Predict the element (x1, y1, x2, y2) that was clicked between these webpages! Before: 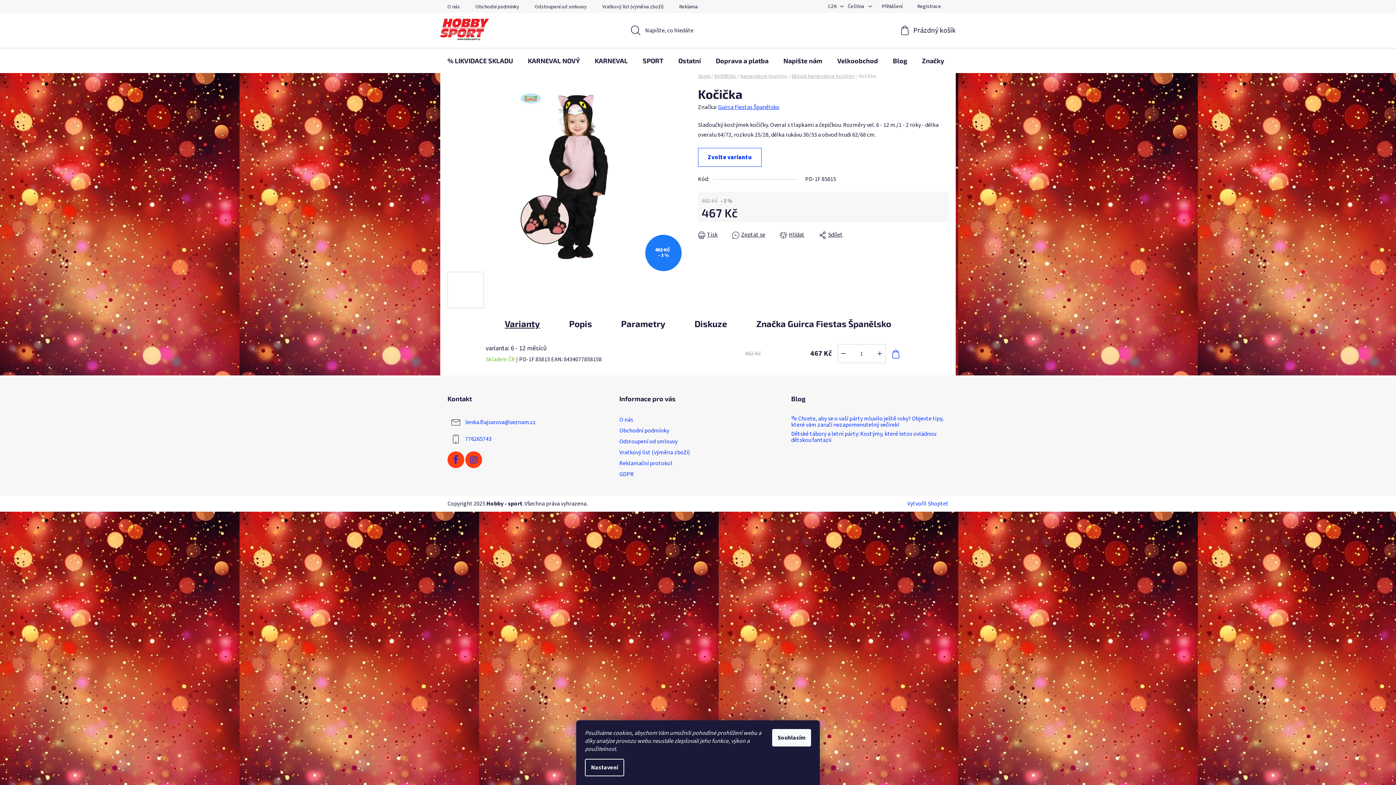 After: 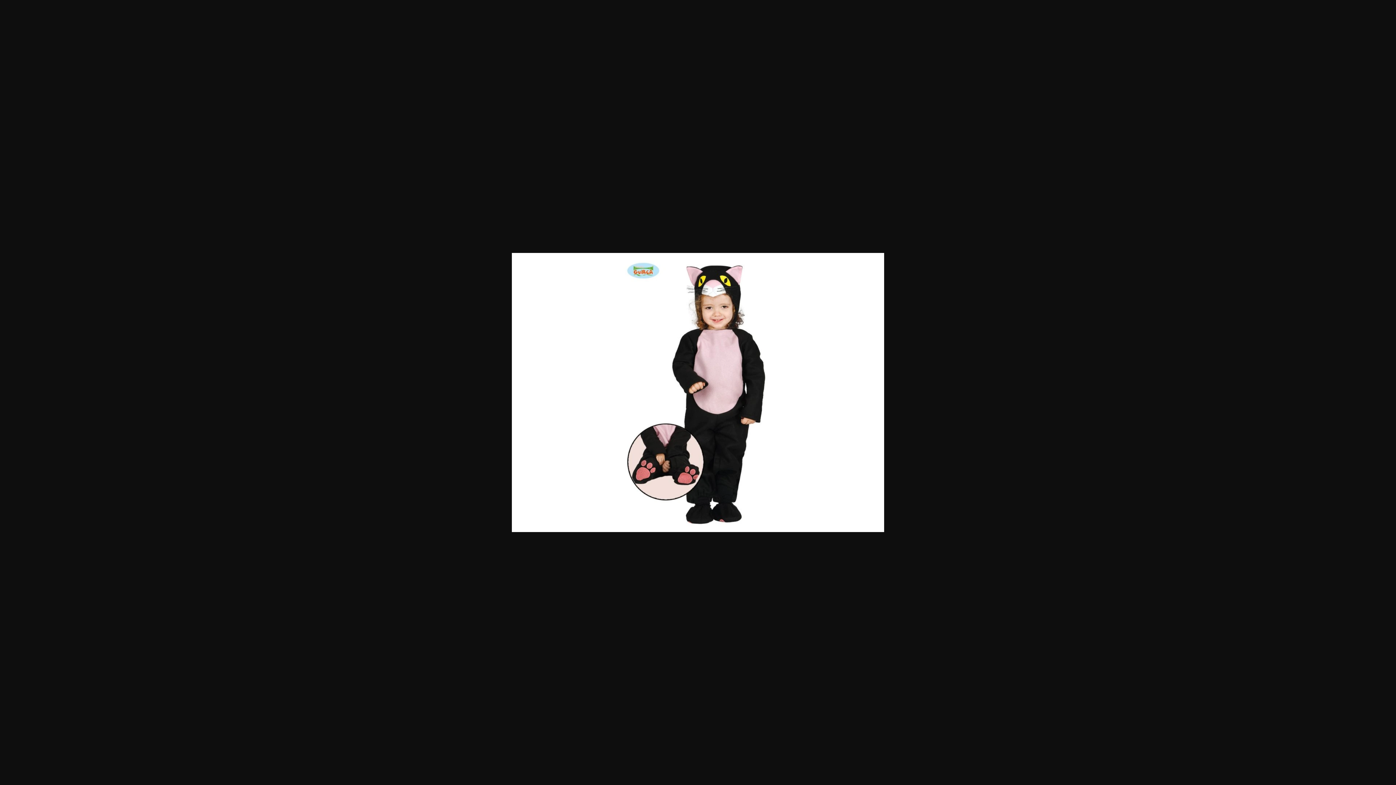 Action: bbox: (447, 271, 484, 308)